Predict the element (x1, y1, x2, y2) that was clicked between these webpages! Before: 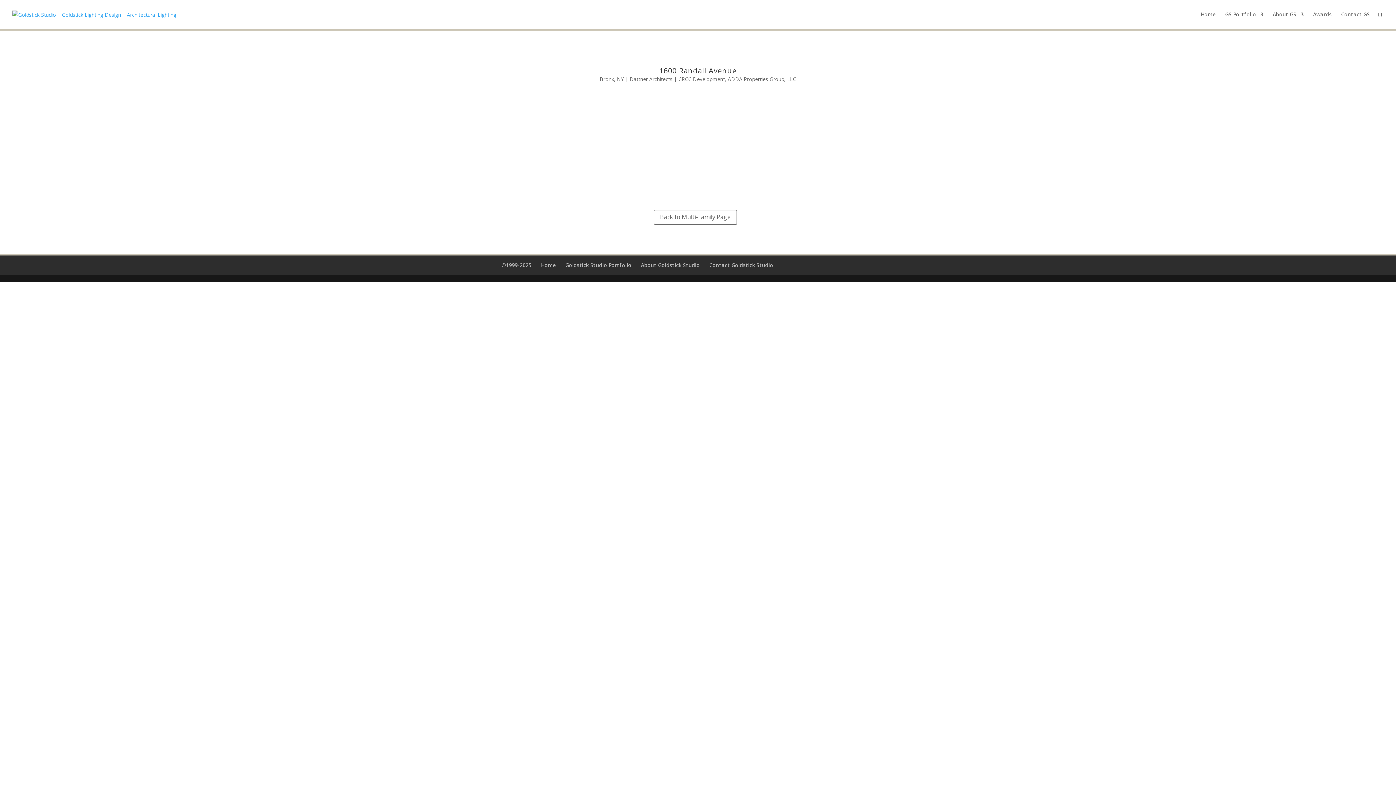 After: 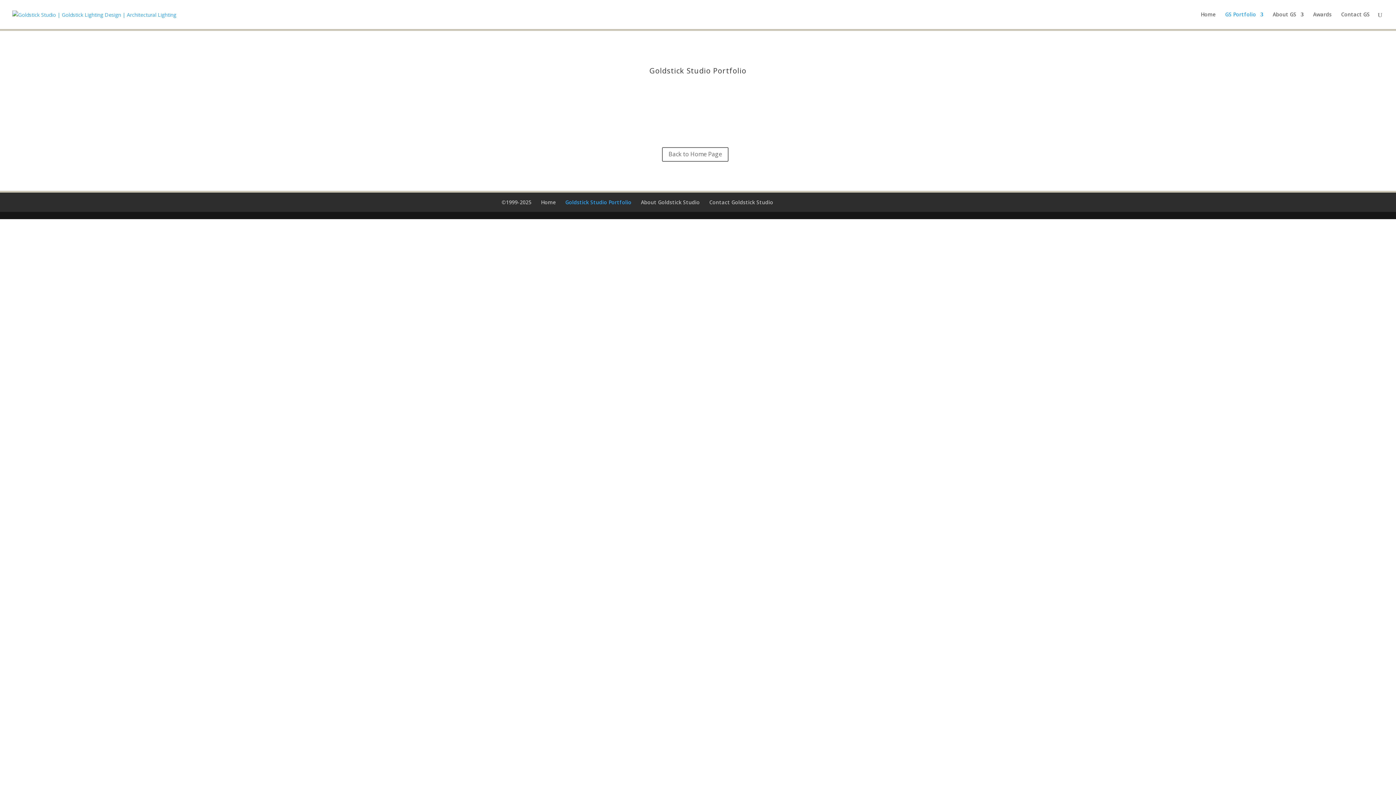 Action: bbox: (565, 261, 631, 268) label: Goldstick Studio Portfolio